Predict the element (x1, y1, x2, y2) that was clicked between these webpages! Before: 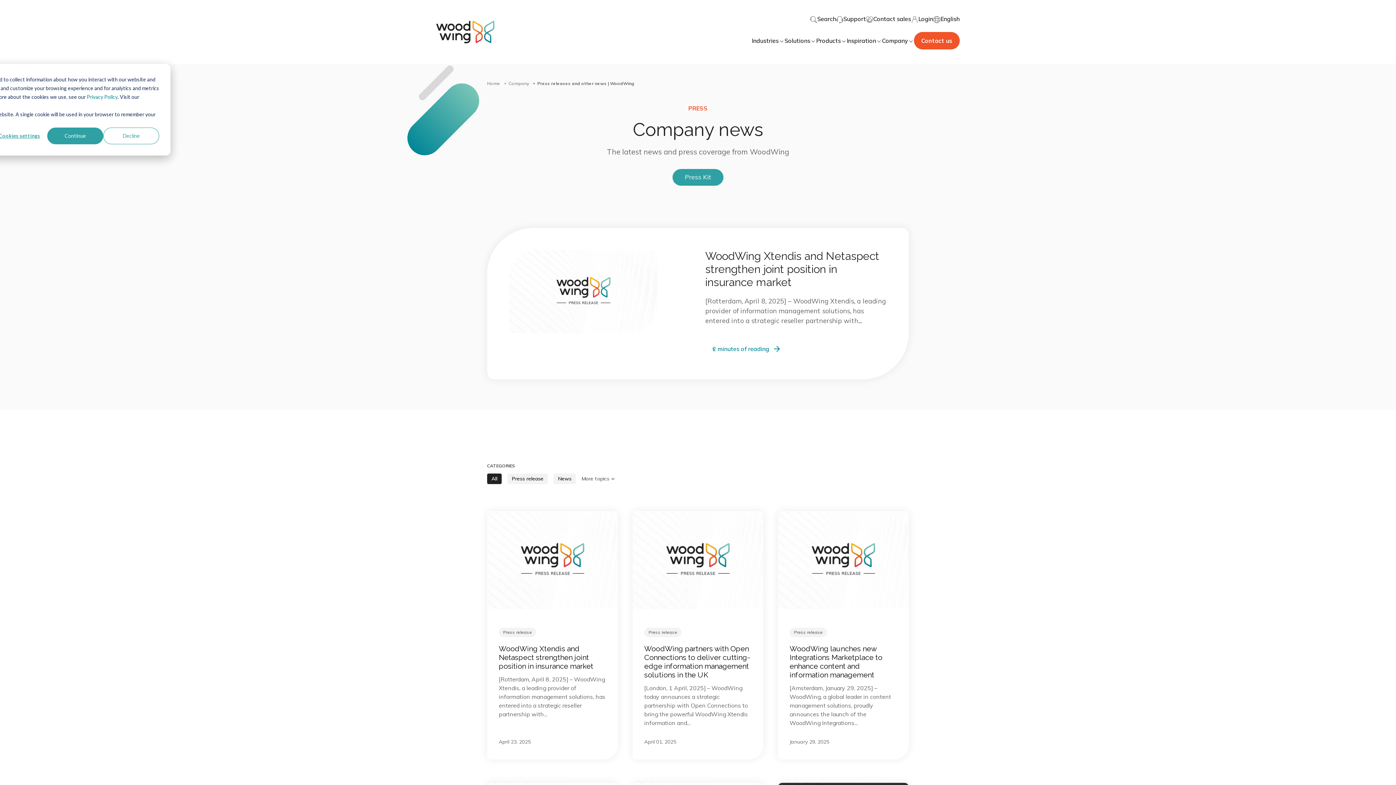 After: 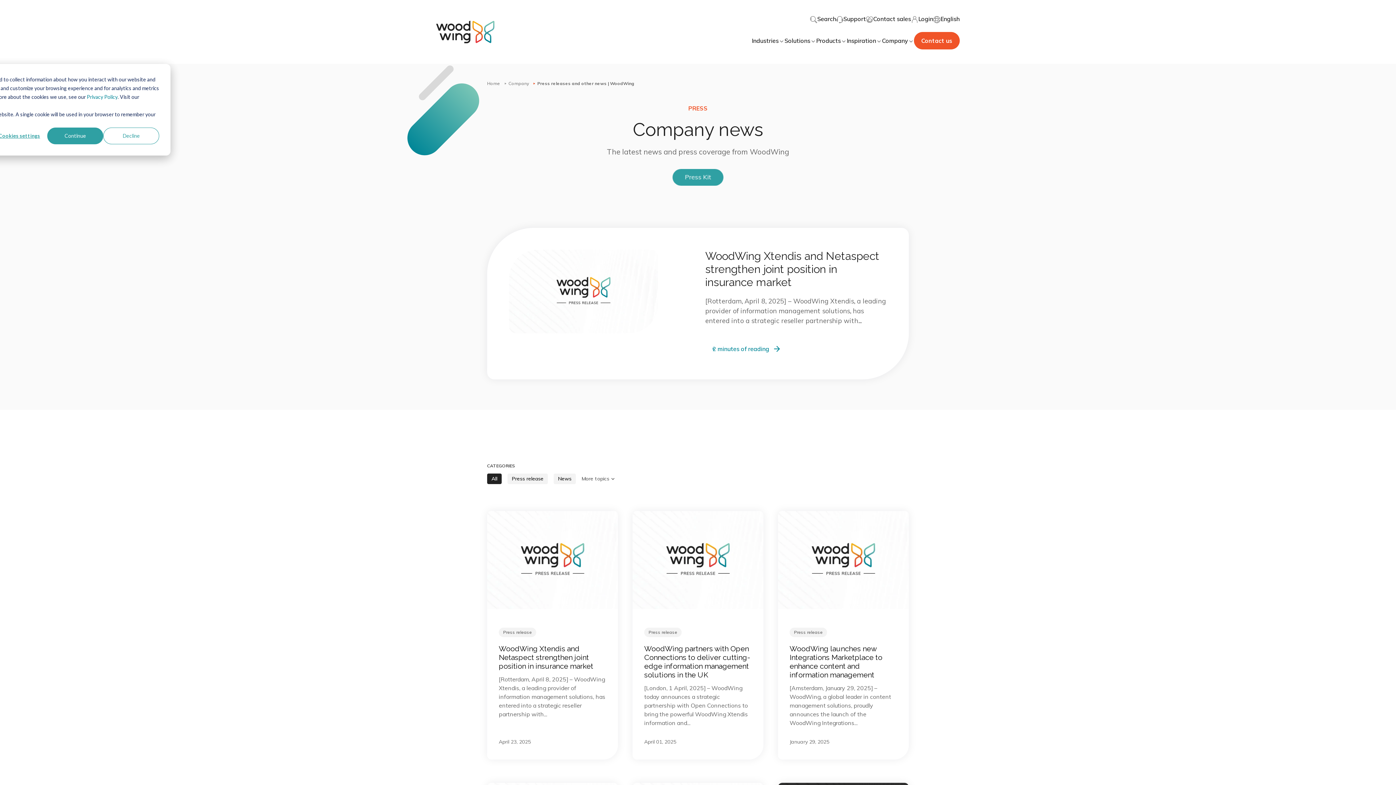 Action: bbox: (672, 168, 723, 185)